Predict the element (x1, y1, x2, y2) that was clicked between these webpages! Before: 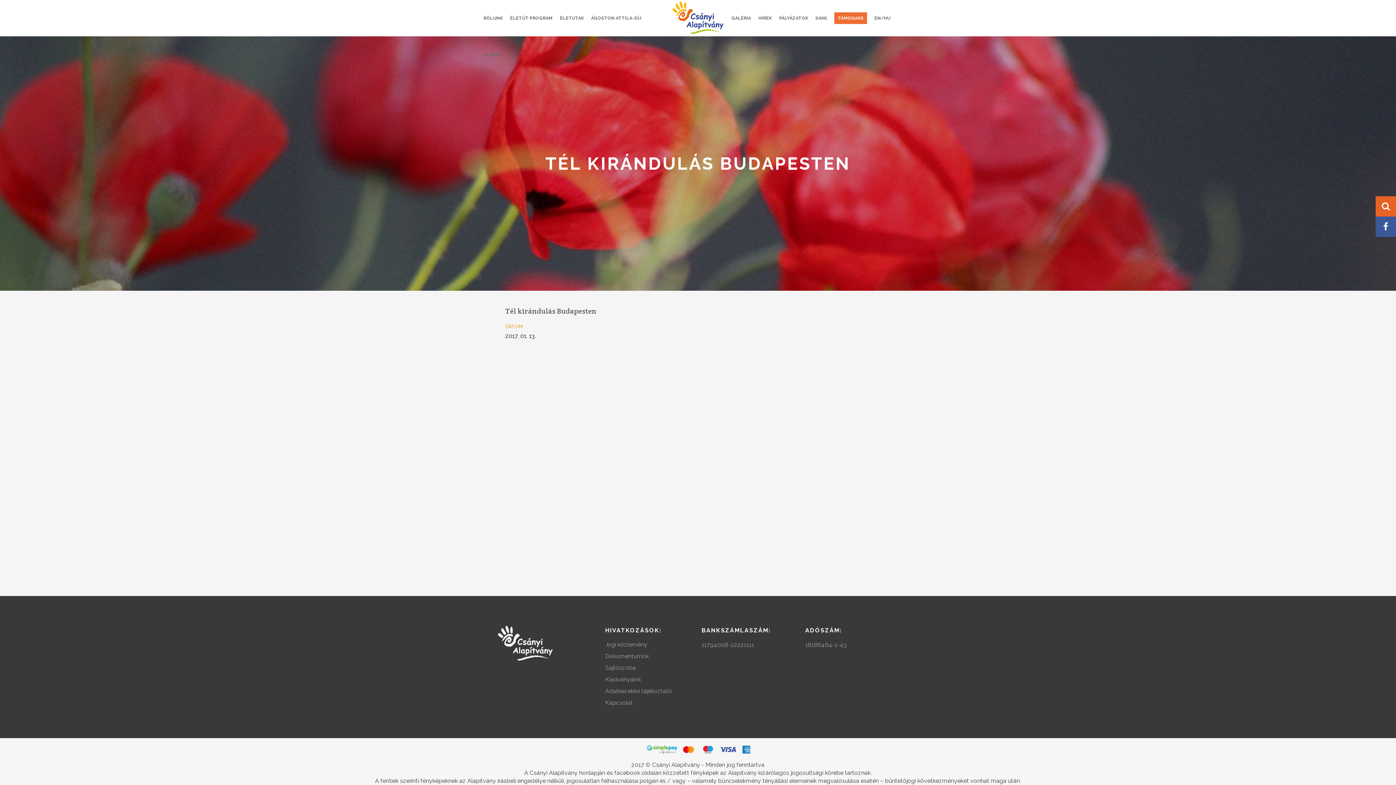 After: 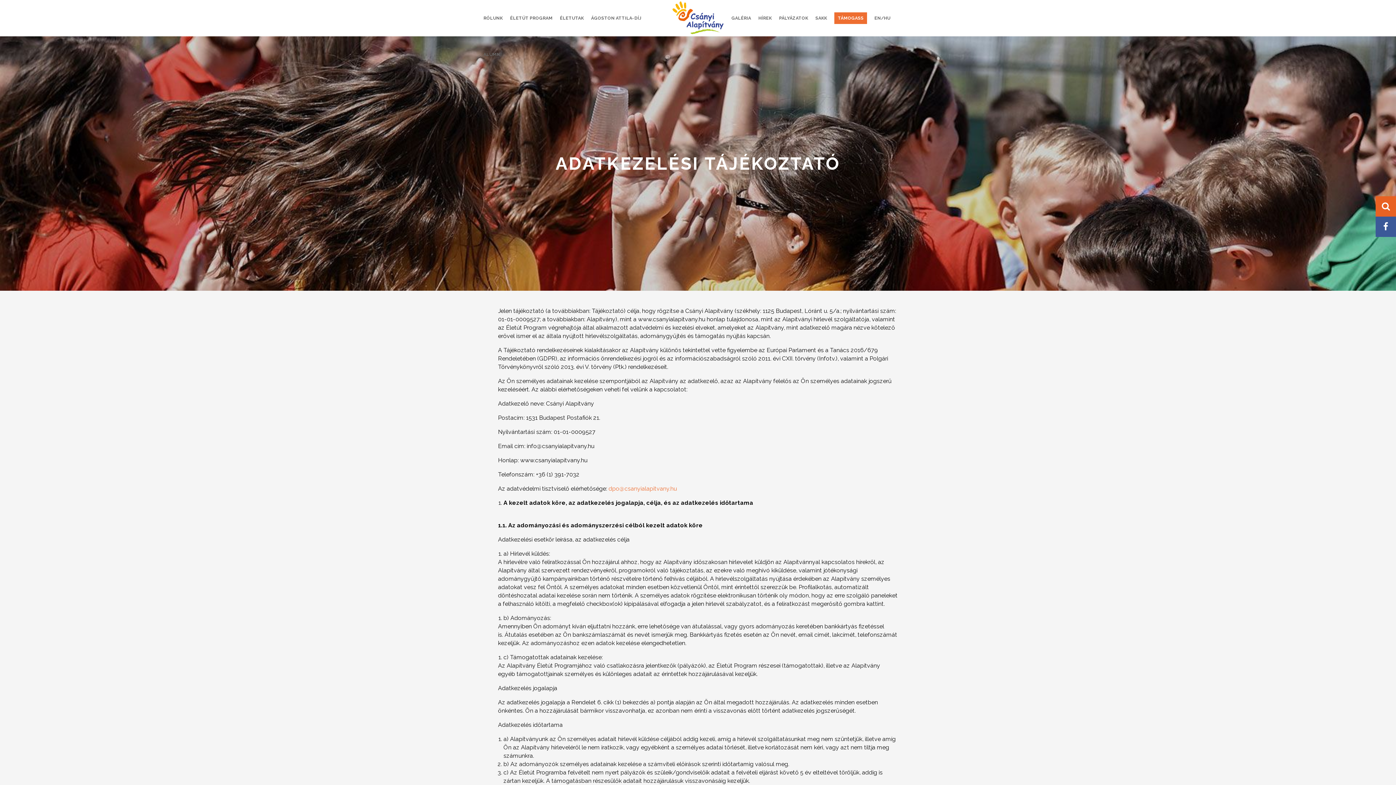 Action: label: Adatkezelési tájékoztató bbox: (605, 687, 694, 695)